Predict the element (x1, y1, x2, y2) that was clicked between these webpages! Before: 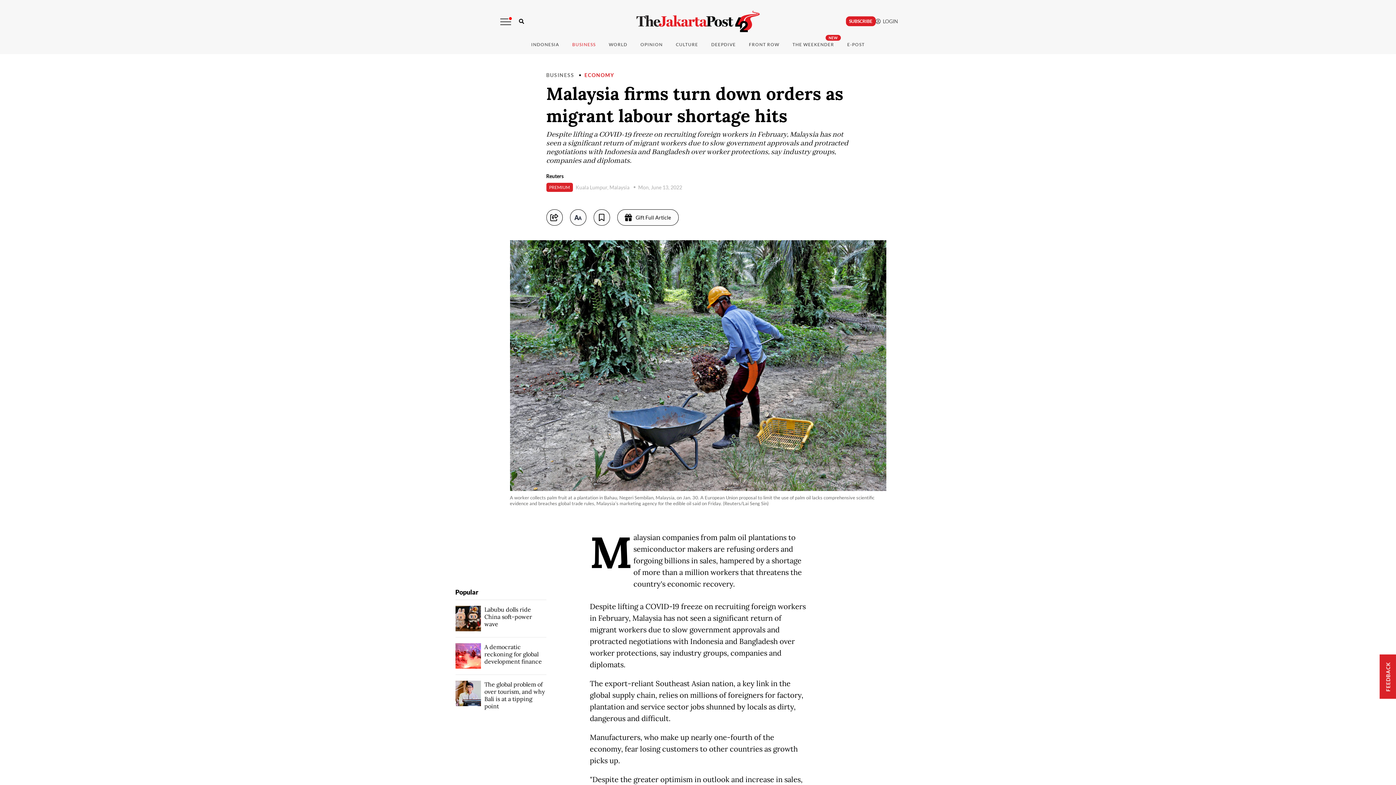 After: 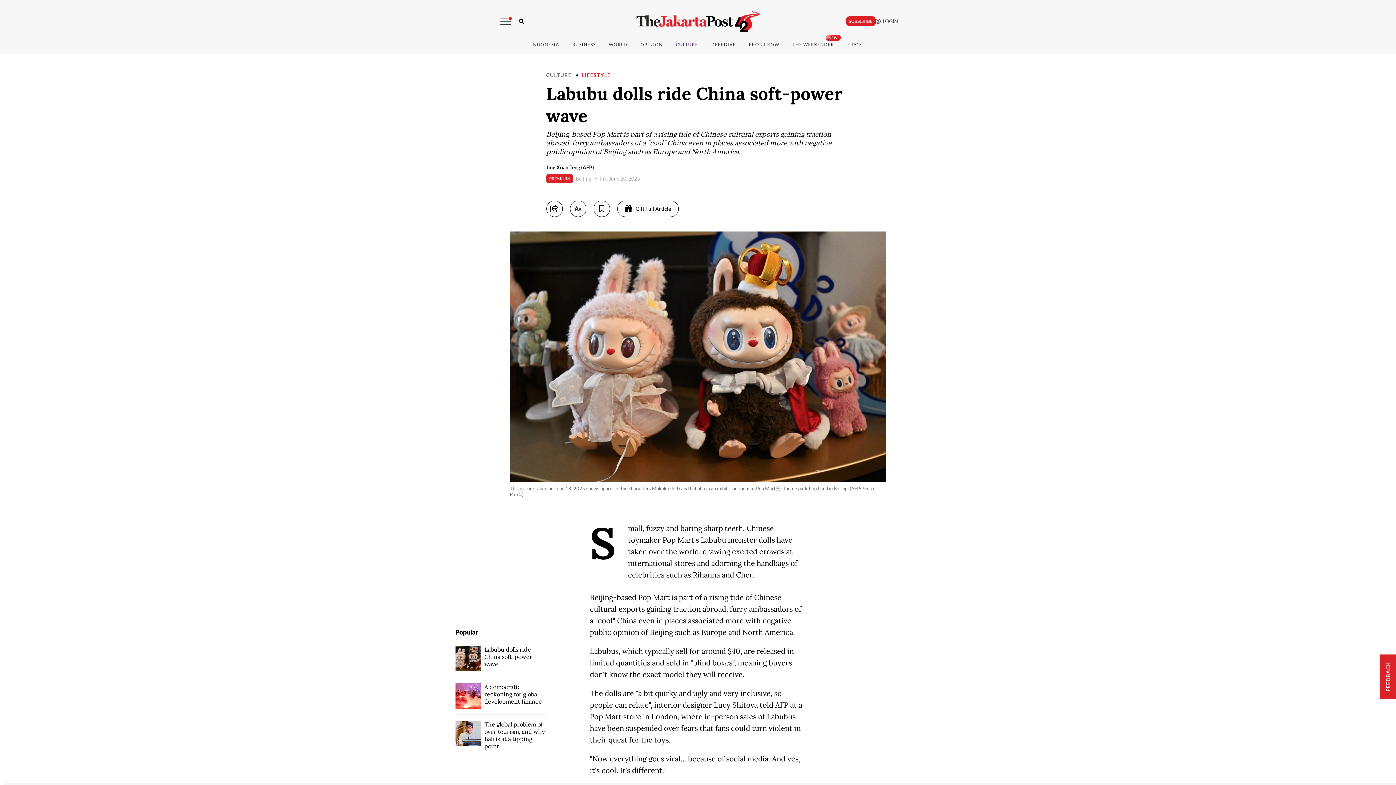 Action: label: Labubu dolls ride China soft-power wave bbox: (484, 606, 546, 628)